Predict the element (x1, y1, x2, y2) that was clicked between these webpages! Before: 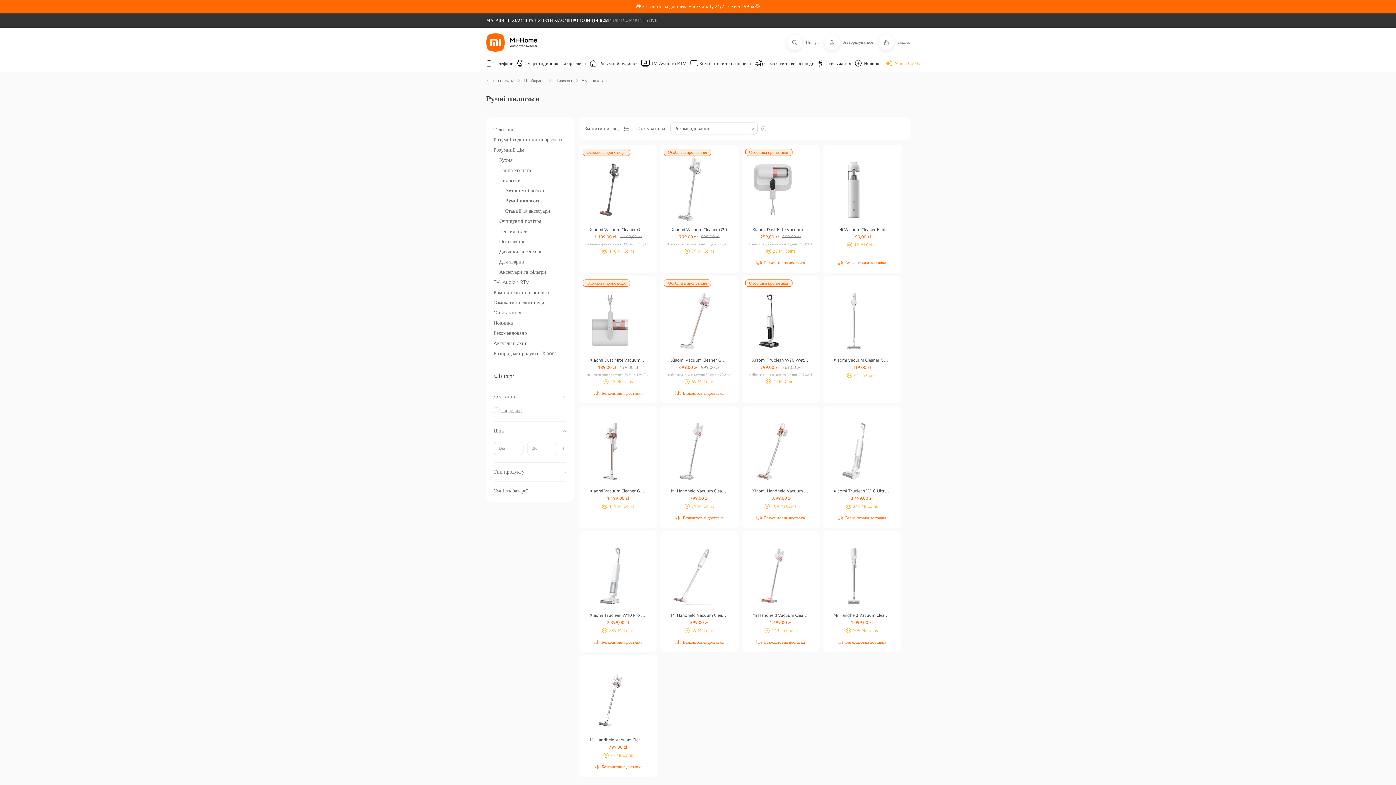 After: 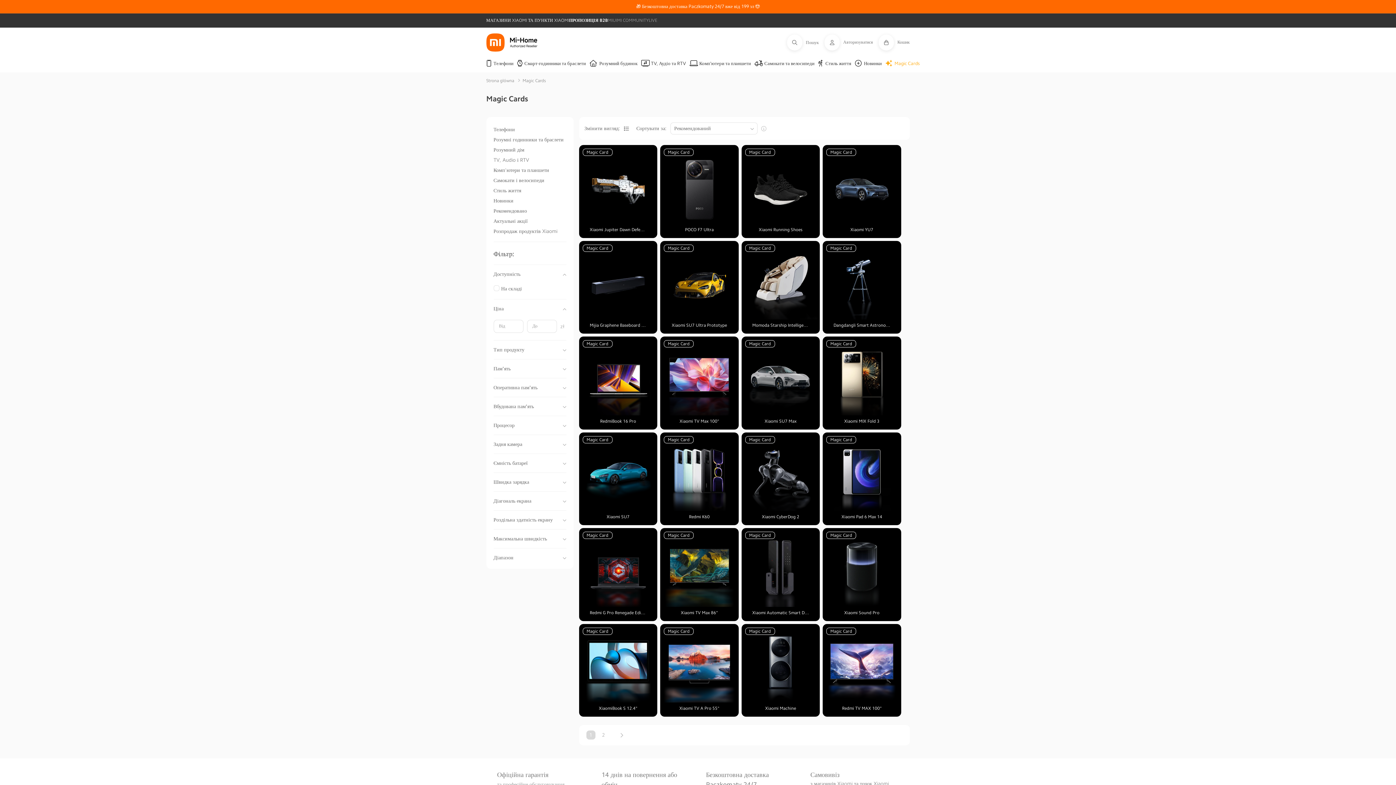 Action: label: Magic Cards bbox: (885, 54, 919, 72)